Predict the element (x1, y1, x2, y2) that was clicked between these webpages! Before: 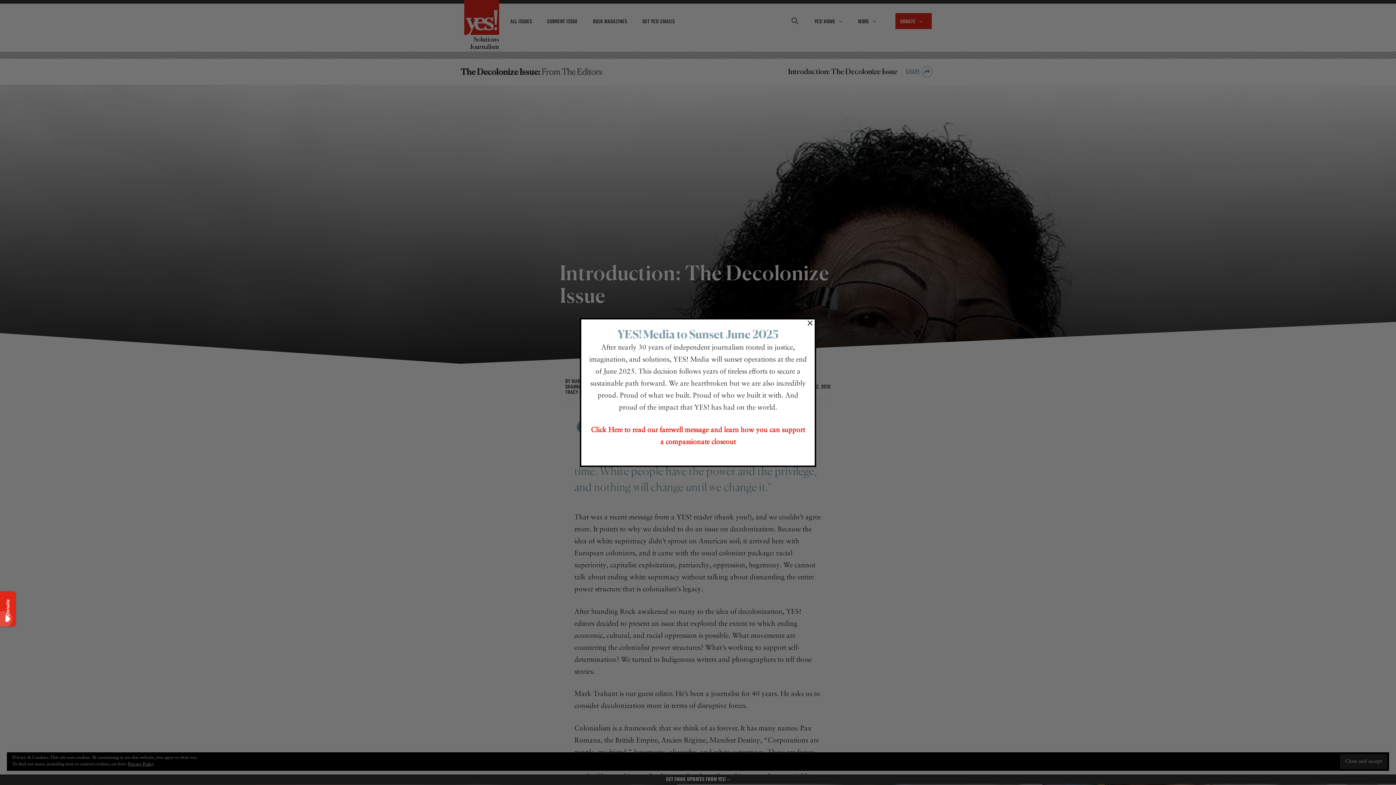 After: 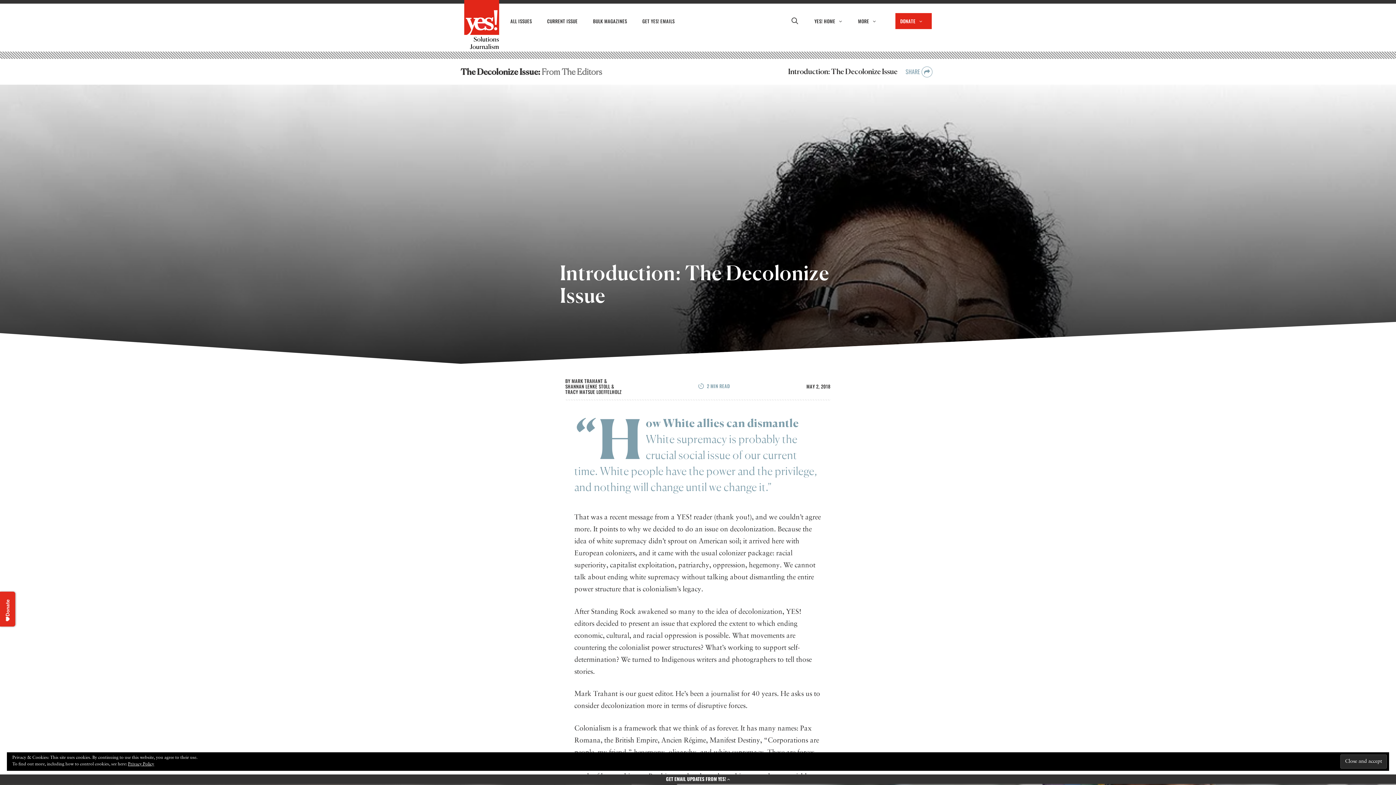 Action: bbox: (807, 320, 813, 325) label: ×